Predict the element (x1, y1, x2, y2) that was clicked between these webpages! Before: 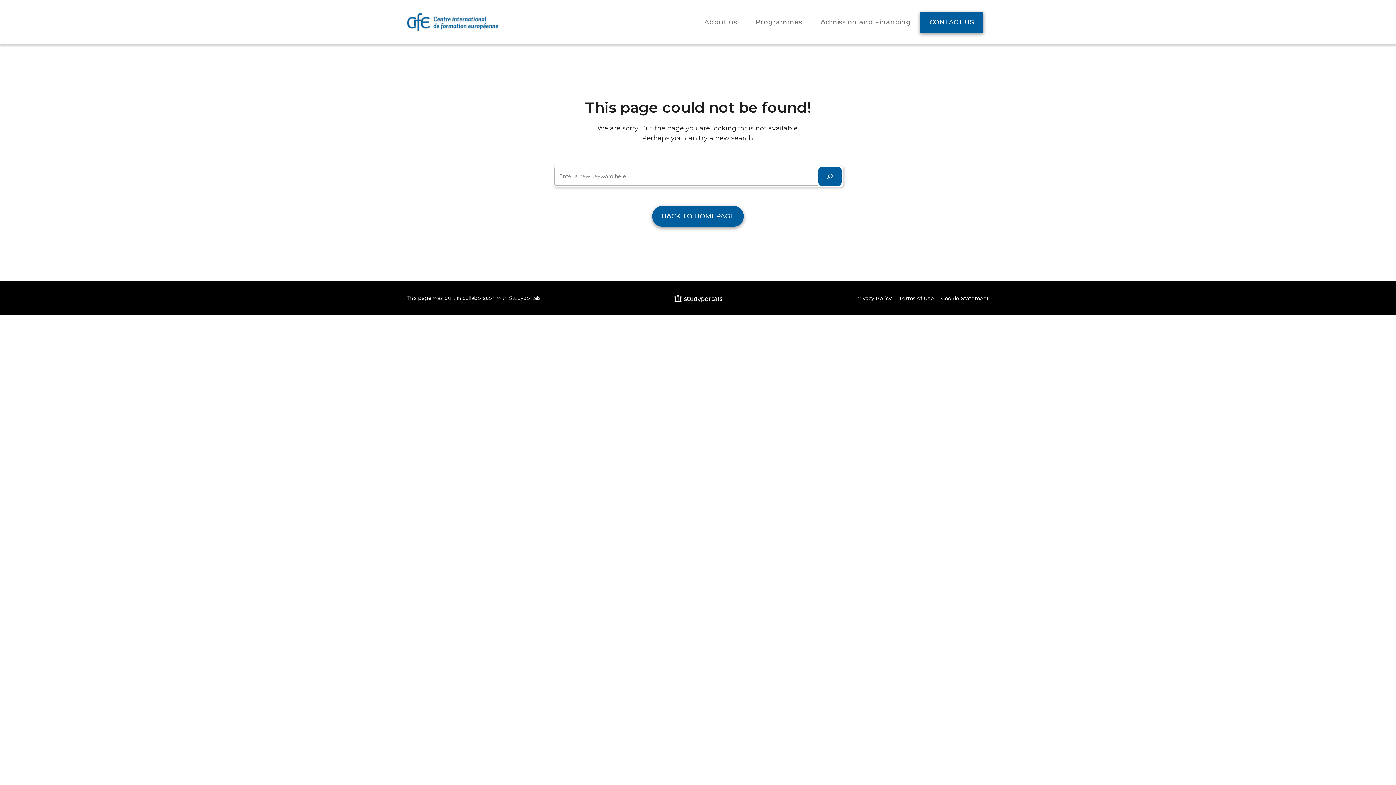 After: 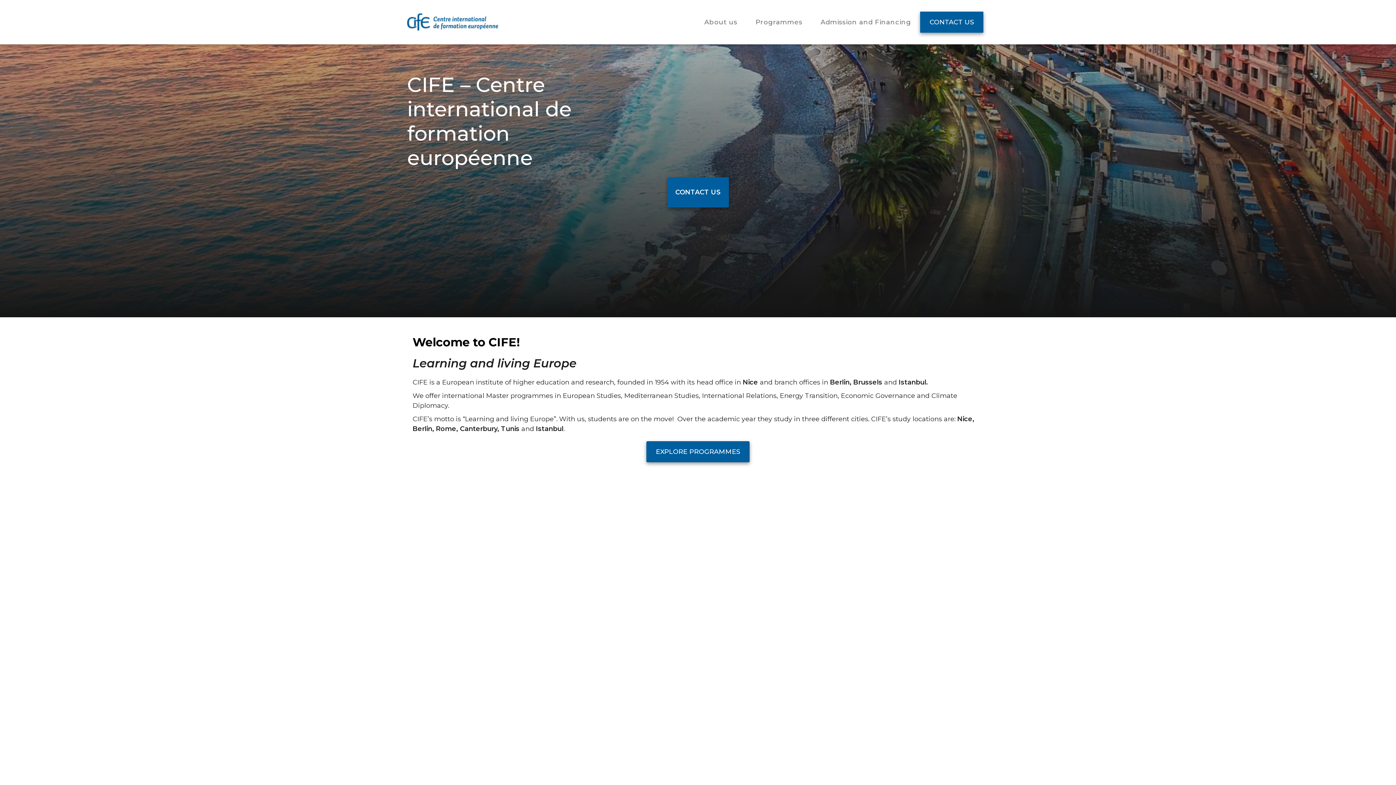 Action: bbox: (407, 17, 498, 25)